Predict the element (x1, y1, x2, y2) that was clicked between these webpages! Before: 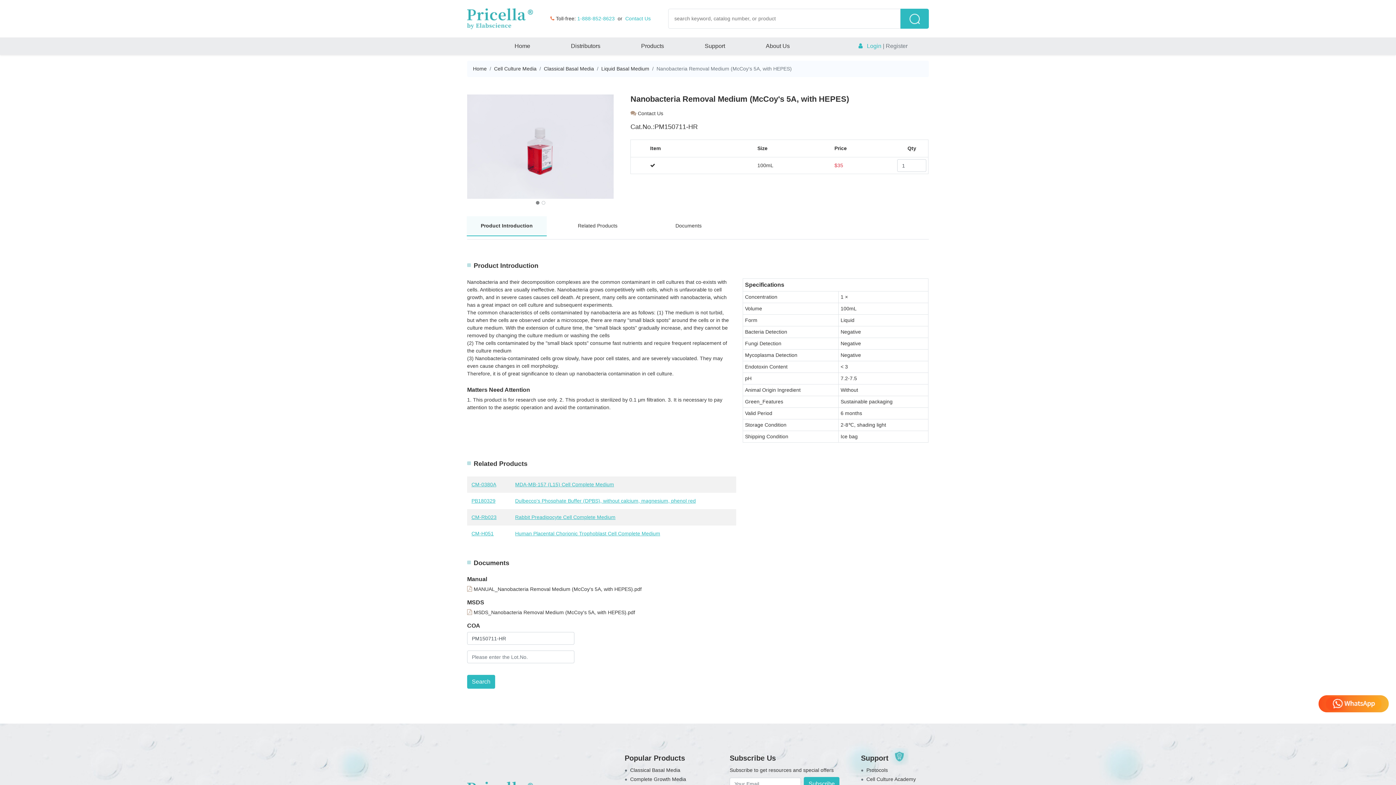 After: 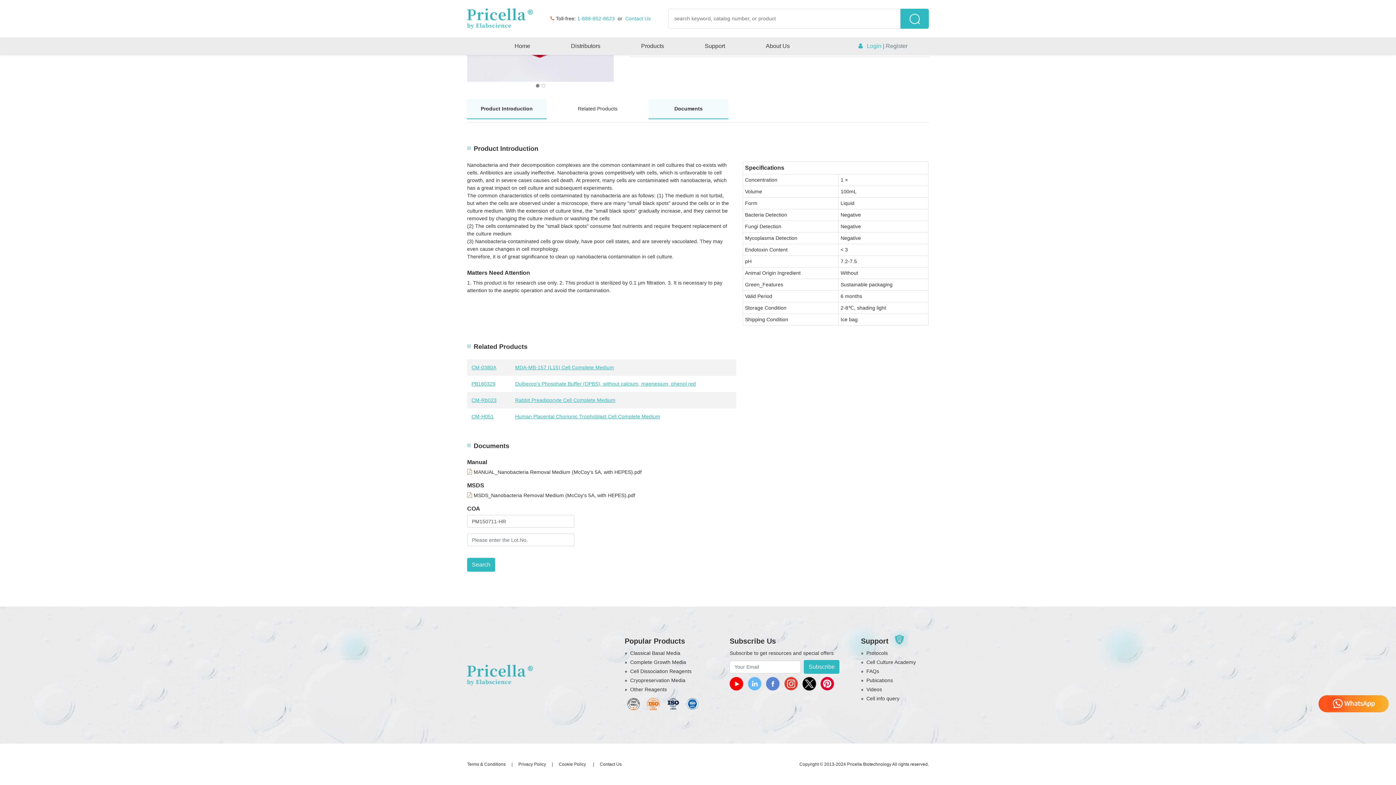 Action: bbox: (648, 216, 728, 235) label: Documents